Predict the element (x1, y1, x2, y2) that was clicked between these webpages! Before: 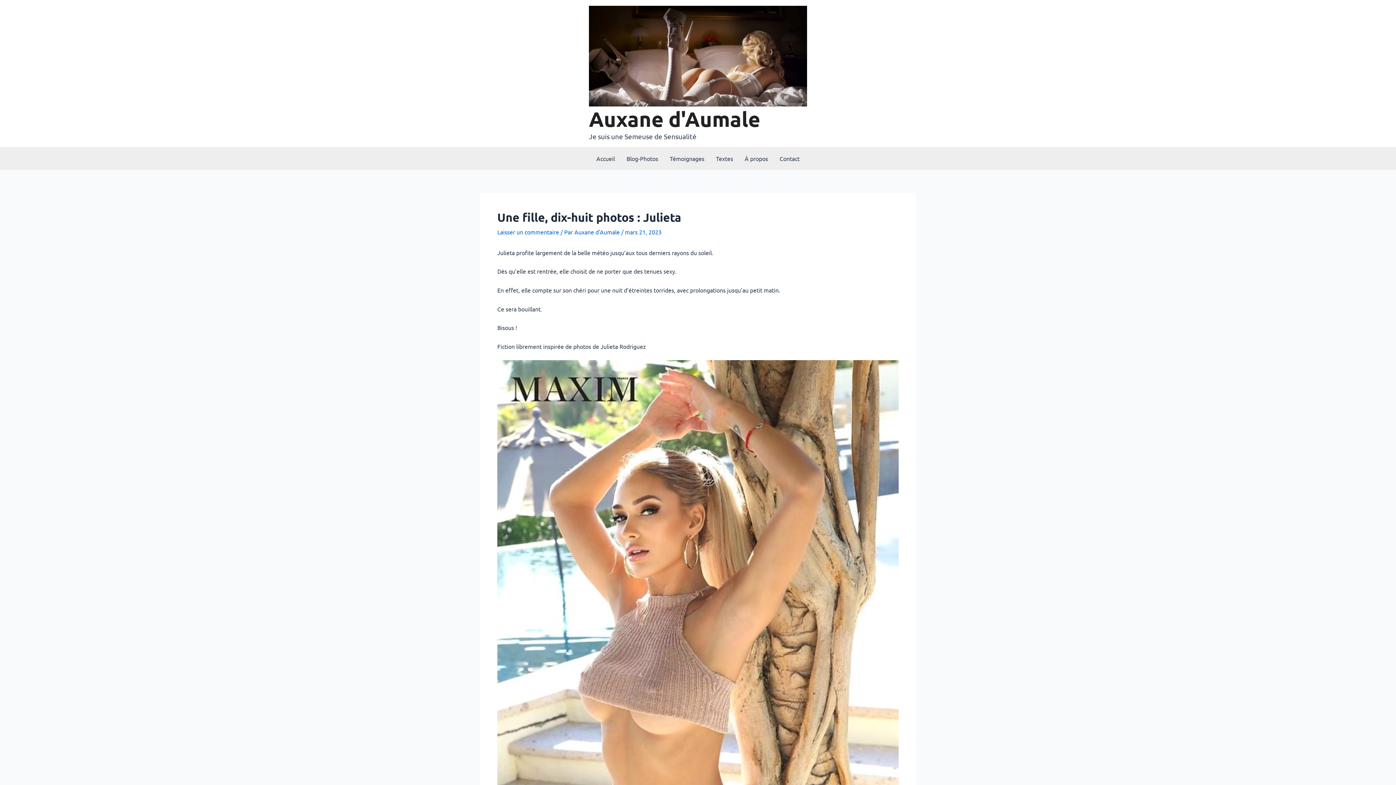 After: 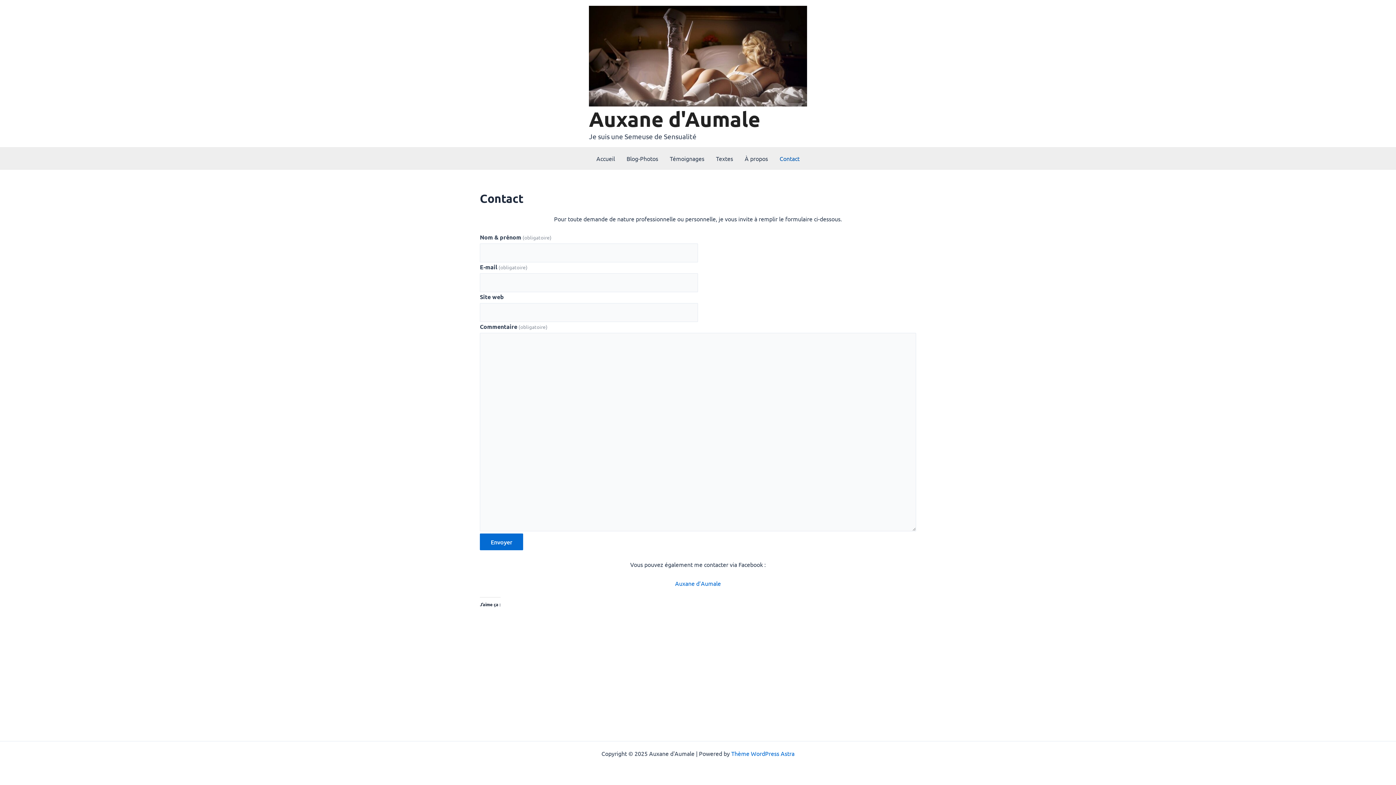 Action: bbox: (774, 147, 805, 169) label: Contact